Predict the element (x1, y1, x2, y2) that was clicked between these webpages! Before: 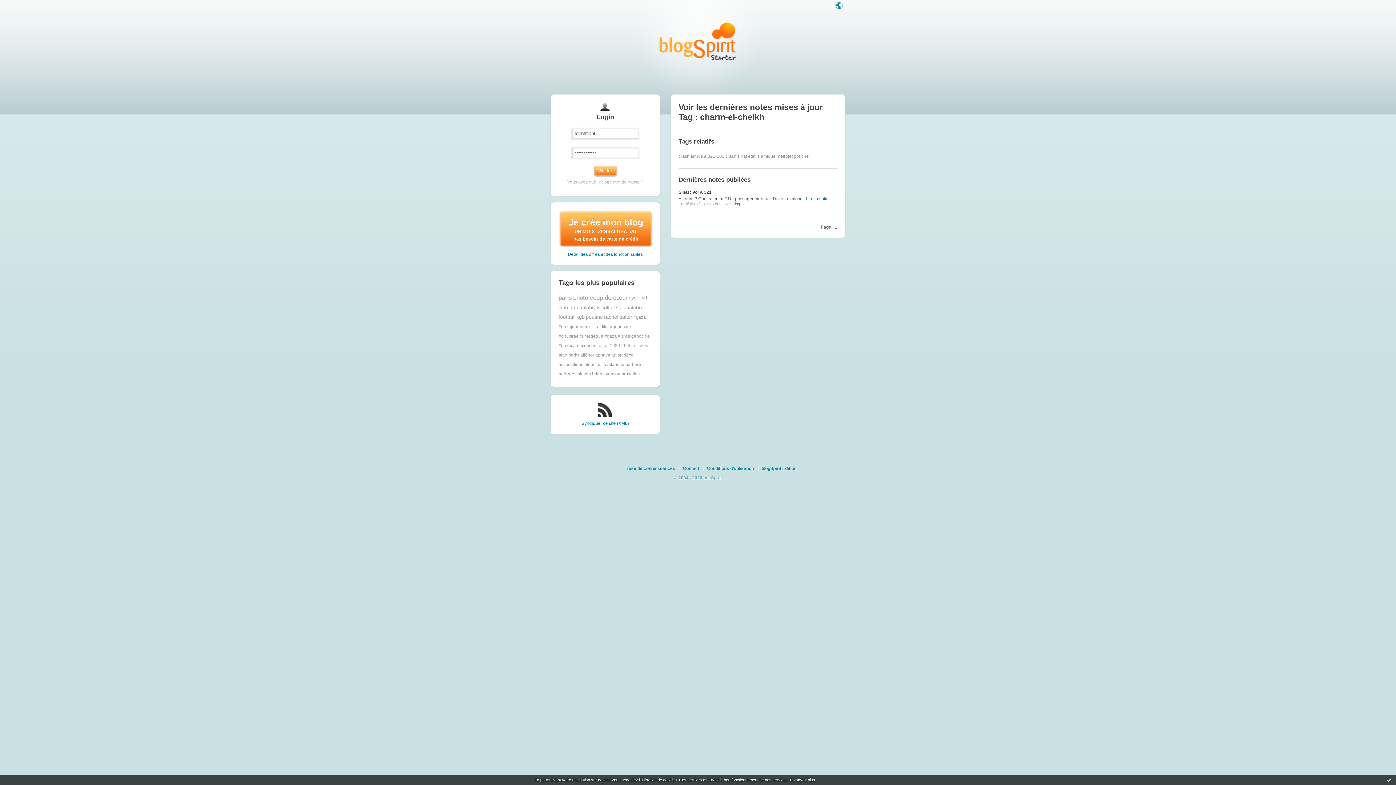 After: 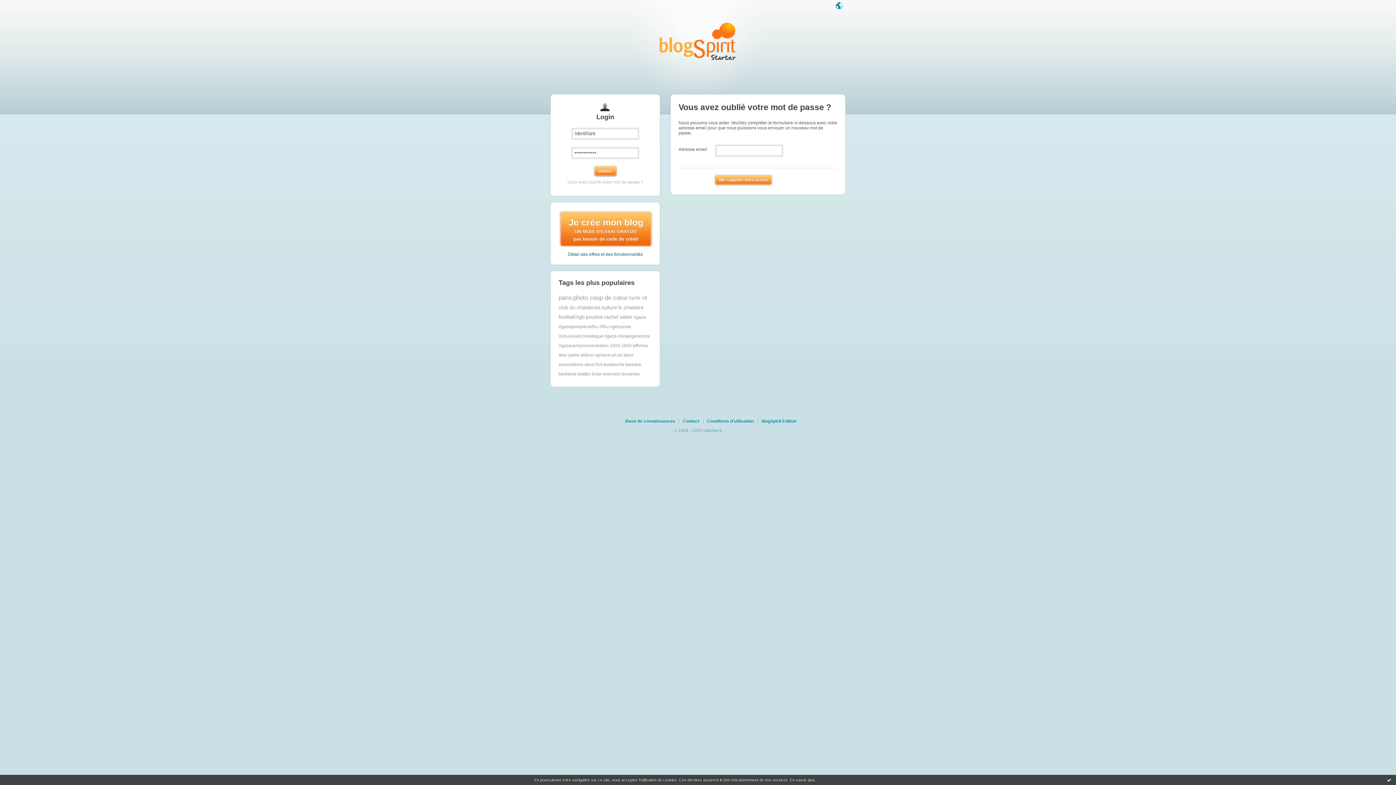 Action: bbox: (567, 179, 643, 184) label: Vous avez oublié votre mot de passe ?